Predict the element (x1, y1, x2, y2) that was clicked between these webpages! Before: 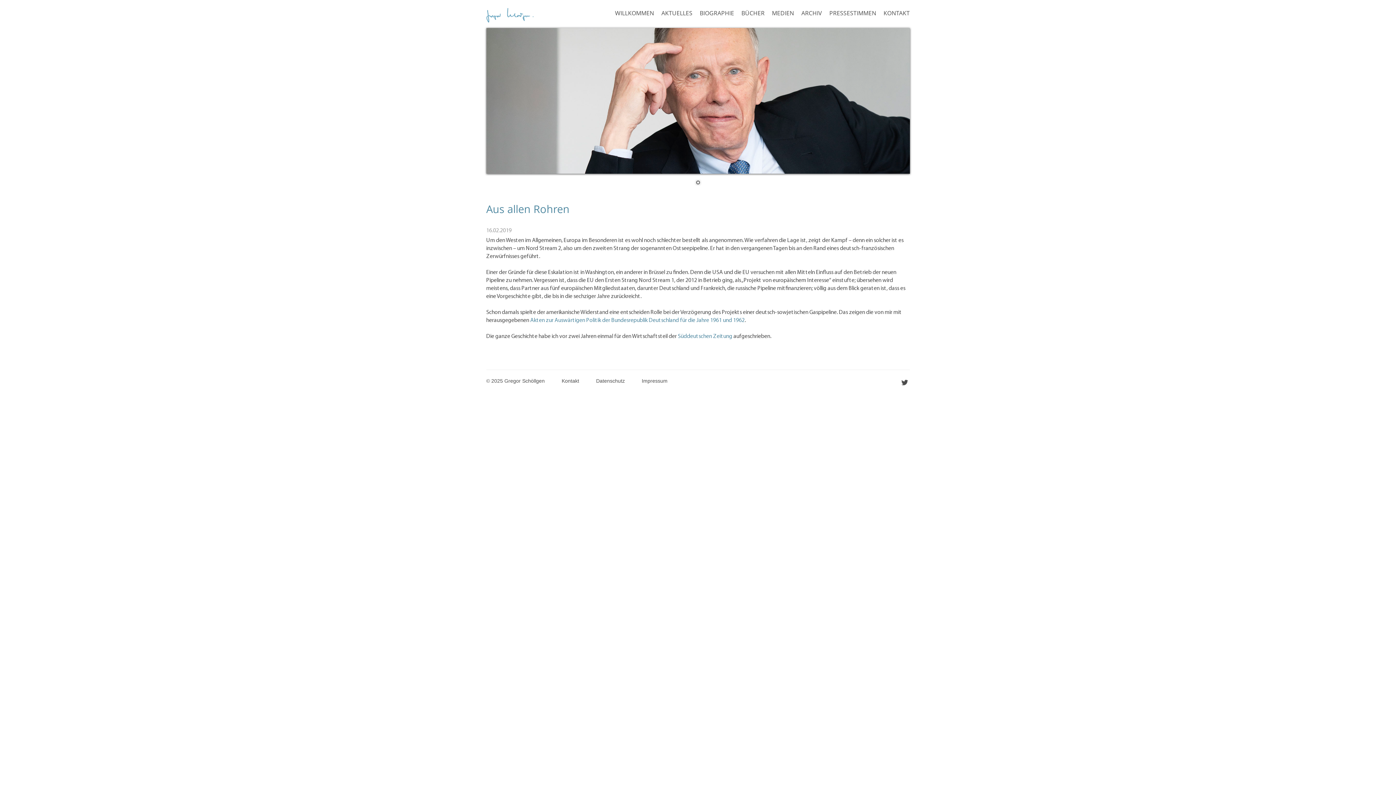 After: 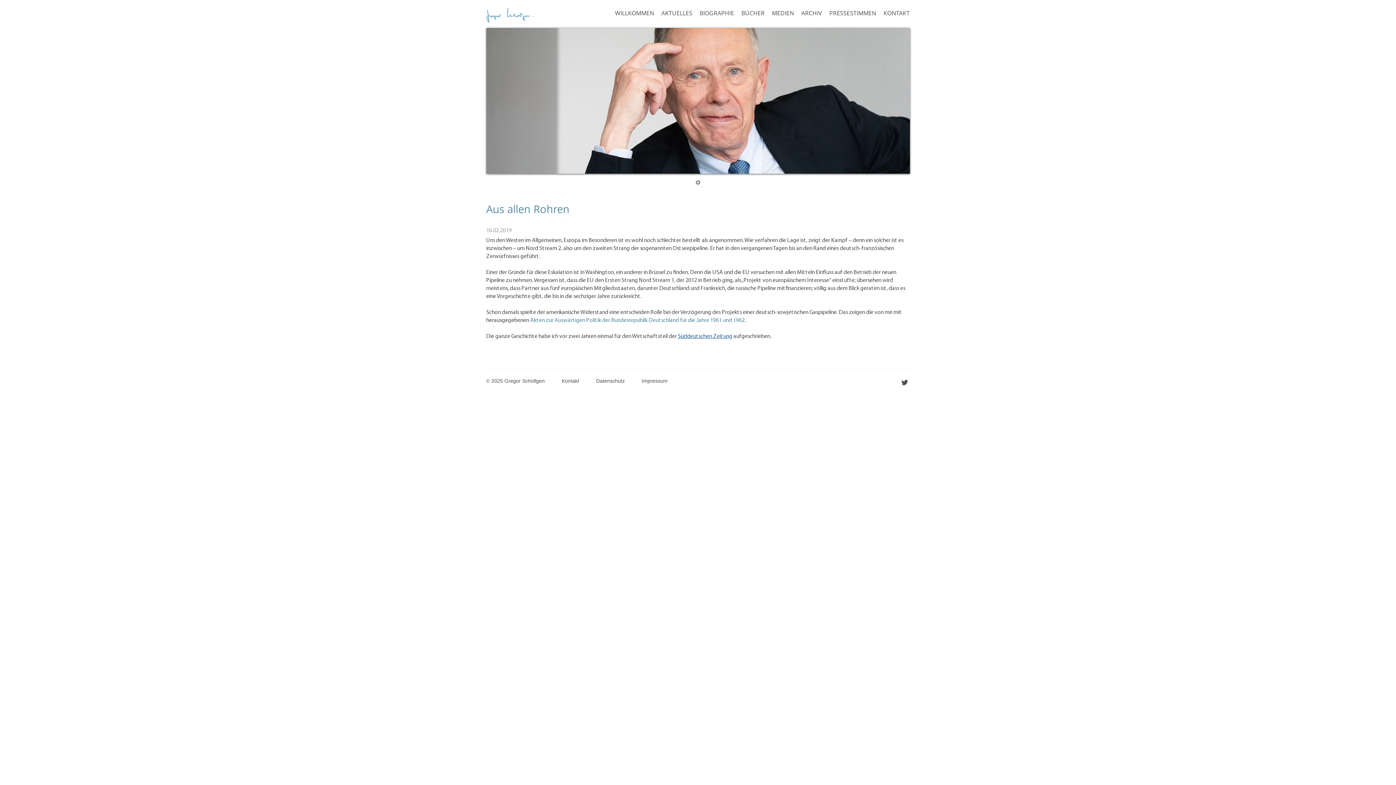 Action: label: Süddeutschen Zeitung bbox: (678, 333, 732, 339)